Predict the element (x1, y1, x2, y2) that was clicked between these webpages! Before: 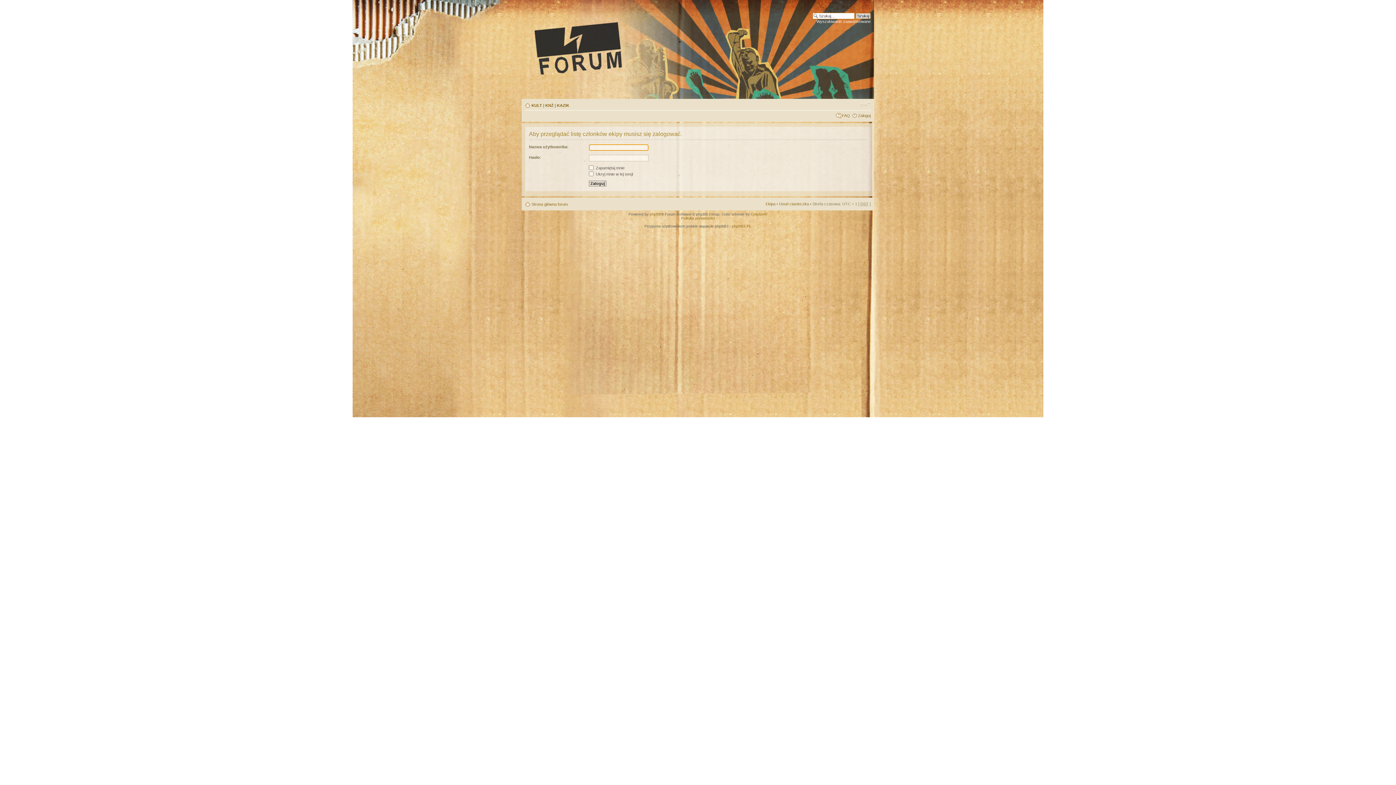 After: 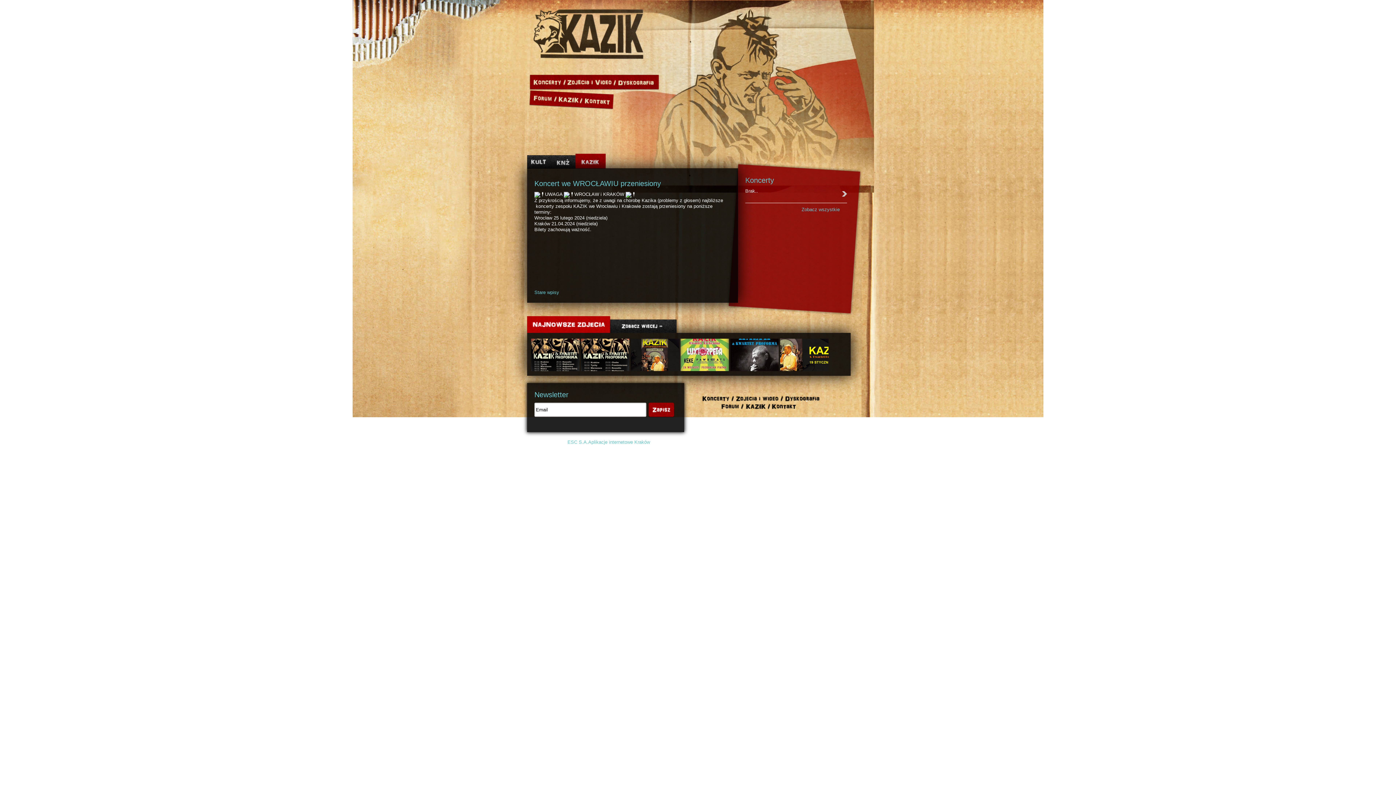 Action: label: KAZIK bbox: (557, 103, 569, 107)